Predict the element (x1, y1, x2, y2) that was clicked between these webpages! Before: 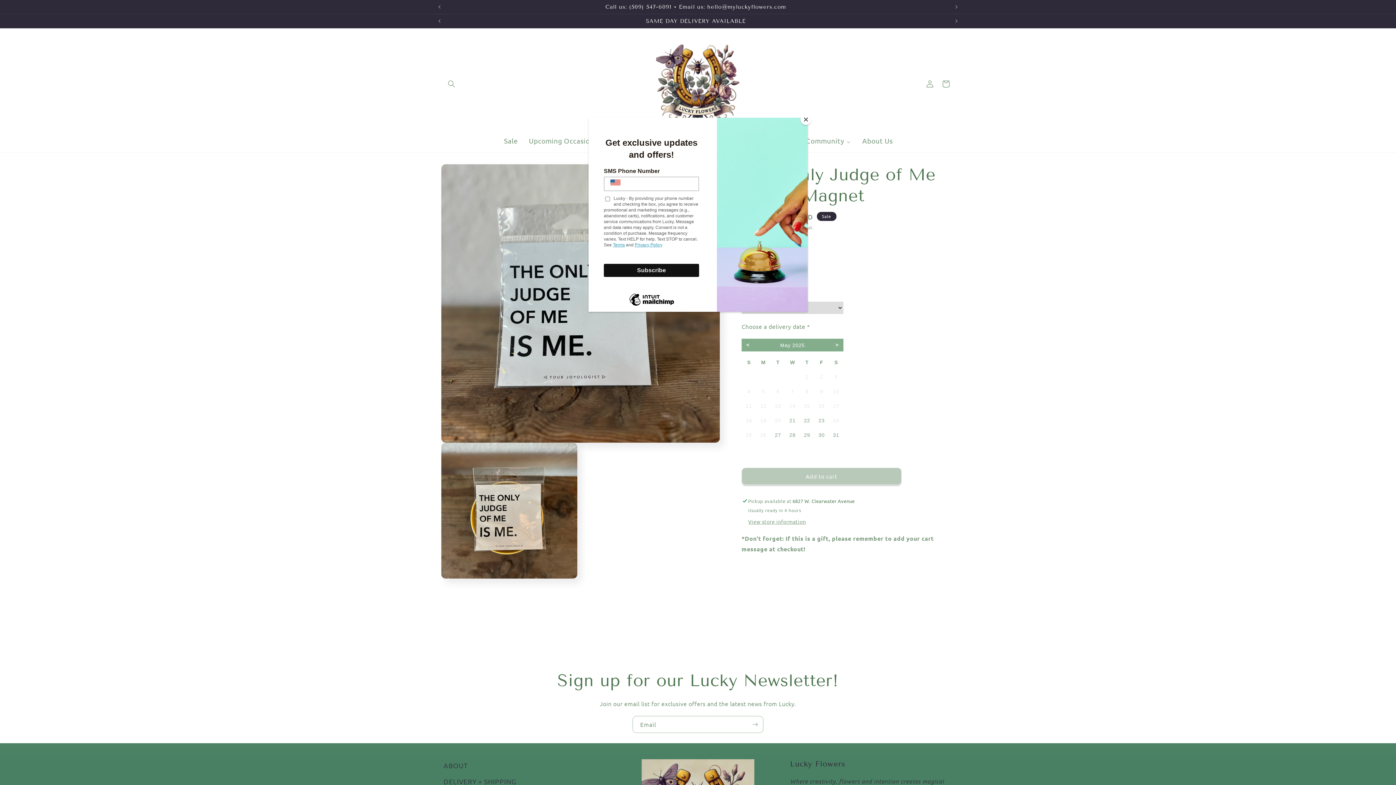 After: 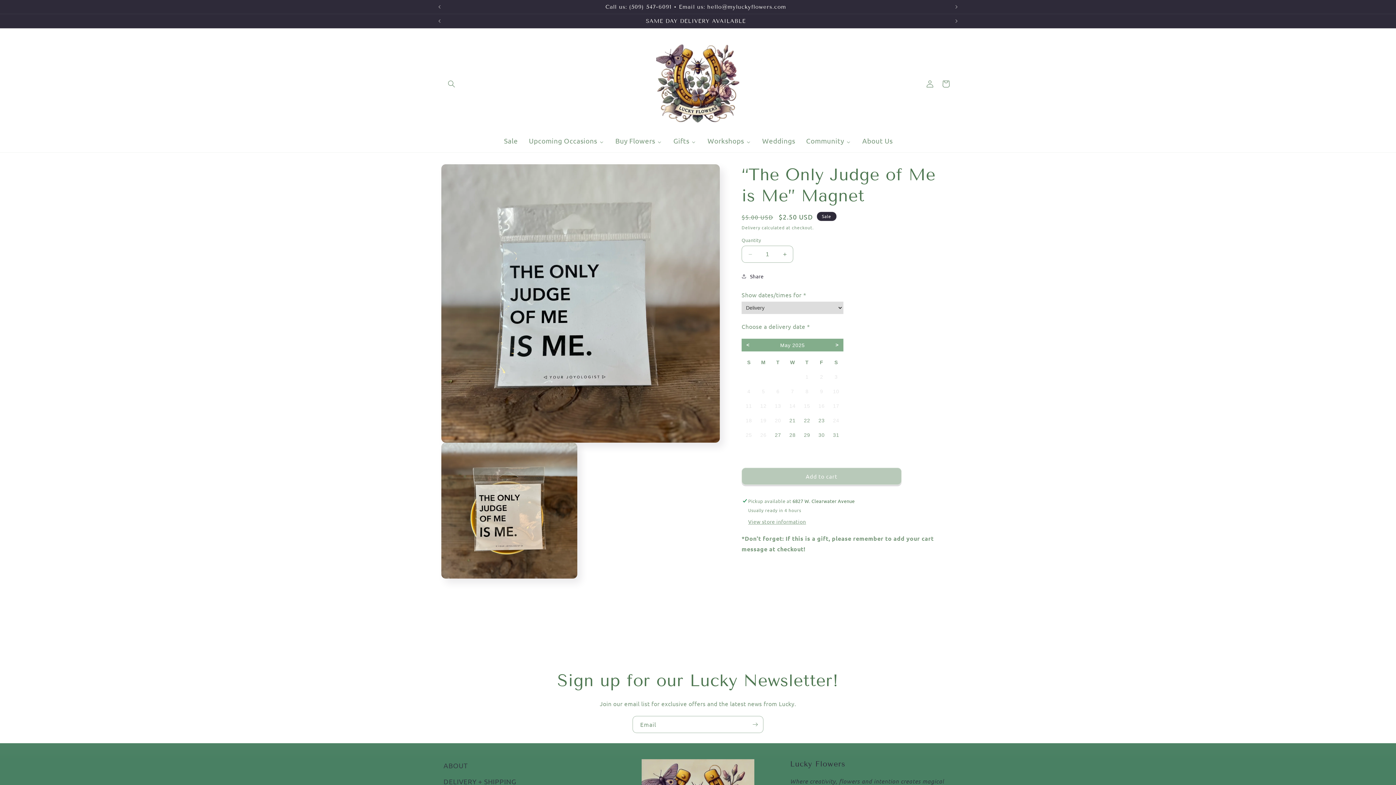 Action: bbox: (800, 114, 811, 125) label: Close